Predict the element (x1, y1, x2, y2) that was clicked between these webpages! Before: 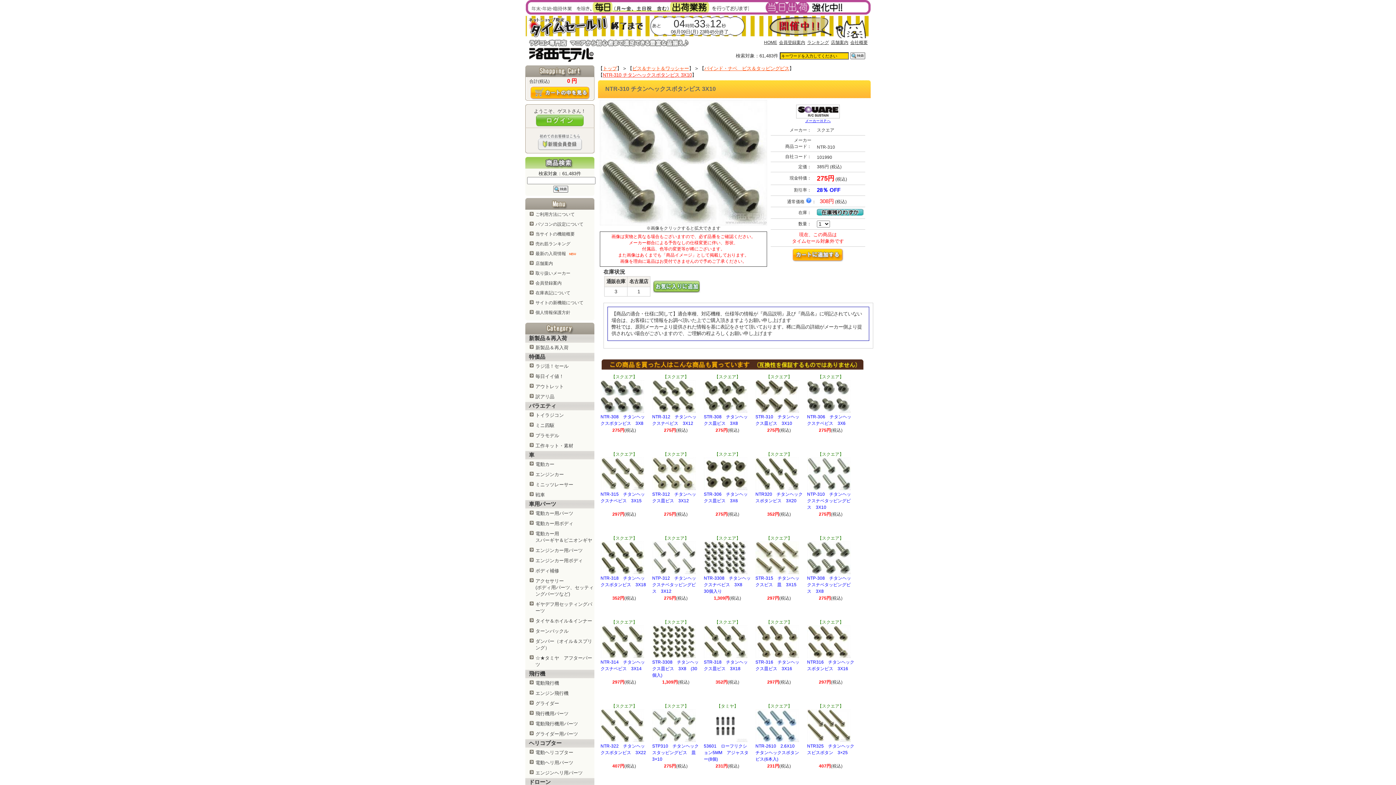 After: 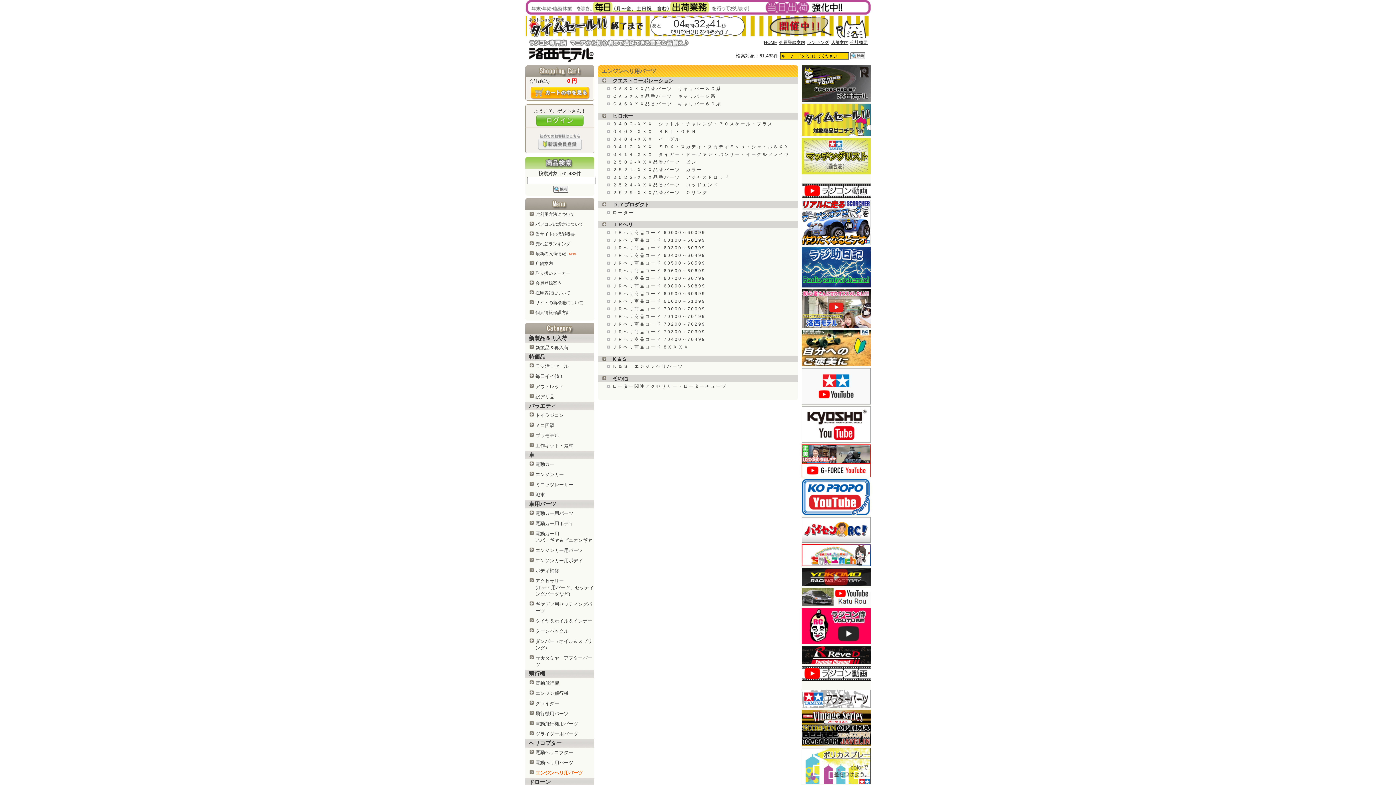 Action: bbox: (525, 769, 594, 777) label: エンジンヘリ用パーツ